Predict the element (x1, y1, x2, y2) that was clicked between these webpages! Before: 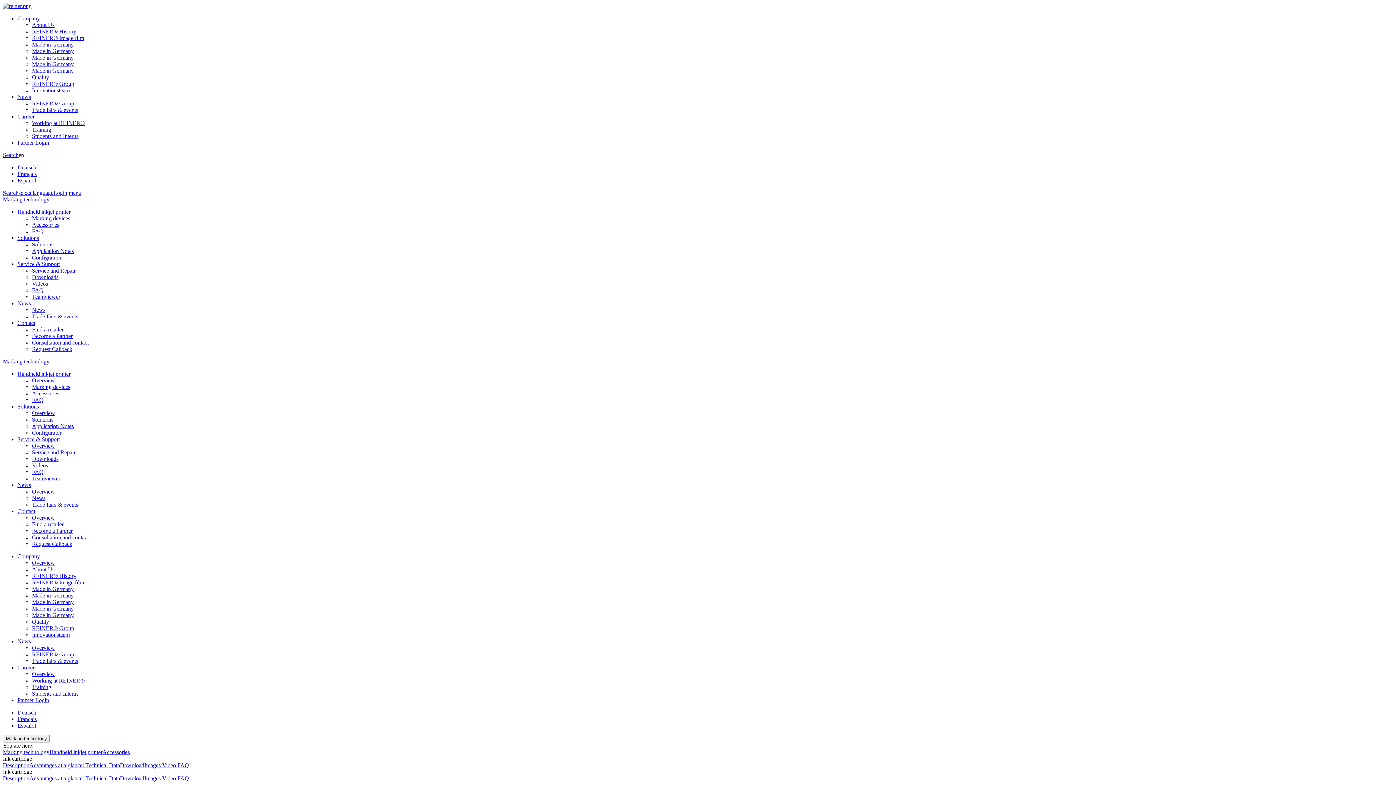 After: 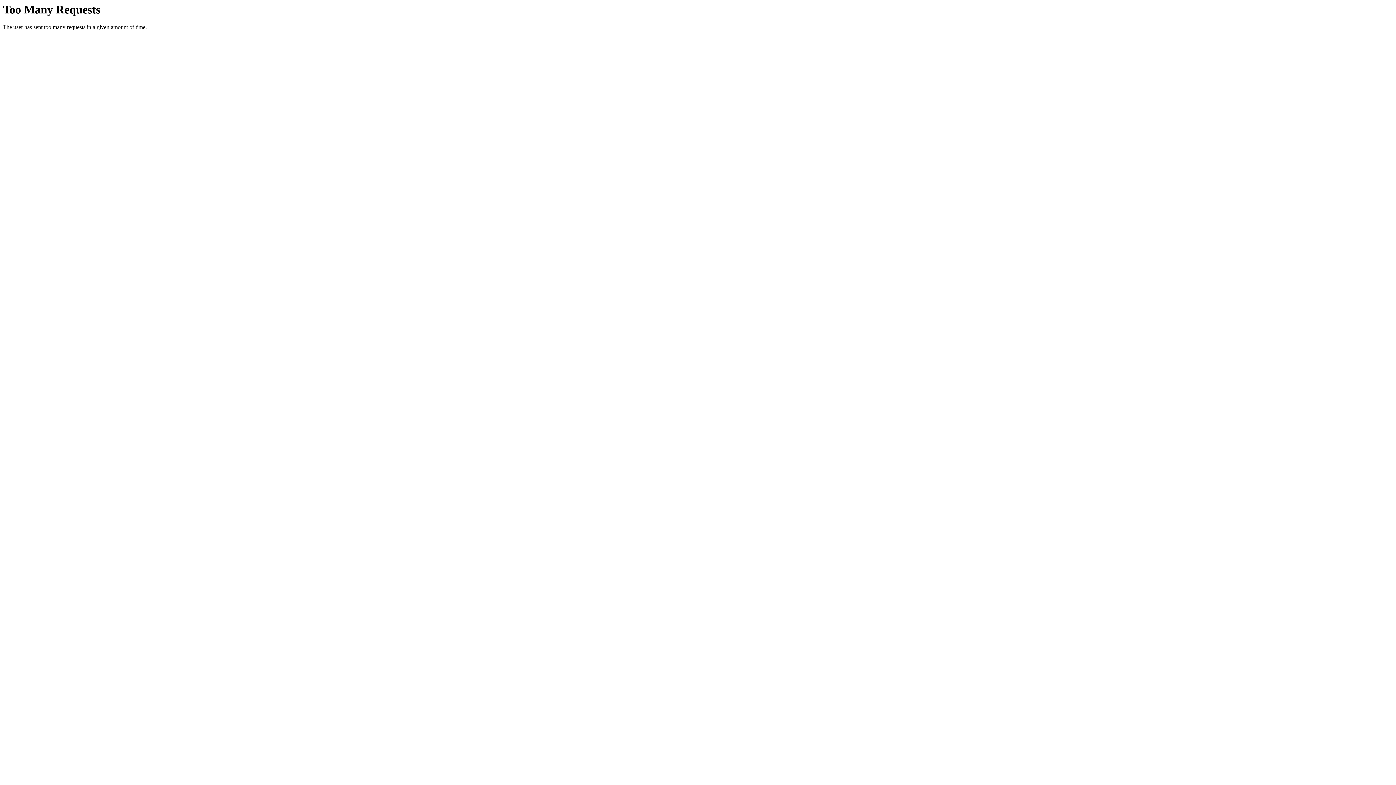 Action: label: Handheld inkjet printer bbox: (17, 208, 70, 214)